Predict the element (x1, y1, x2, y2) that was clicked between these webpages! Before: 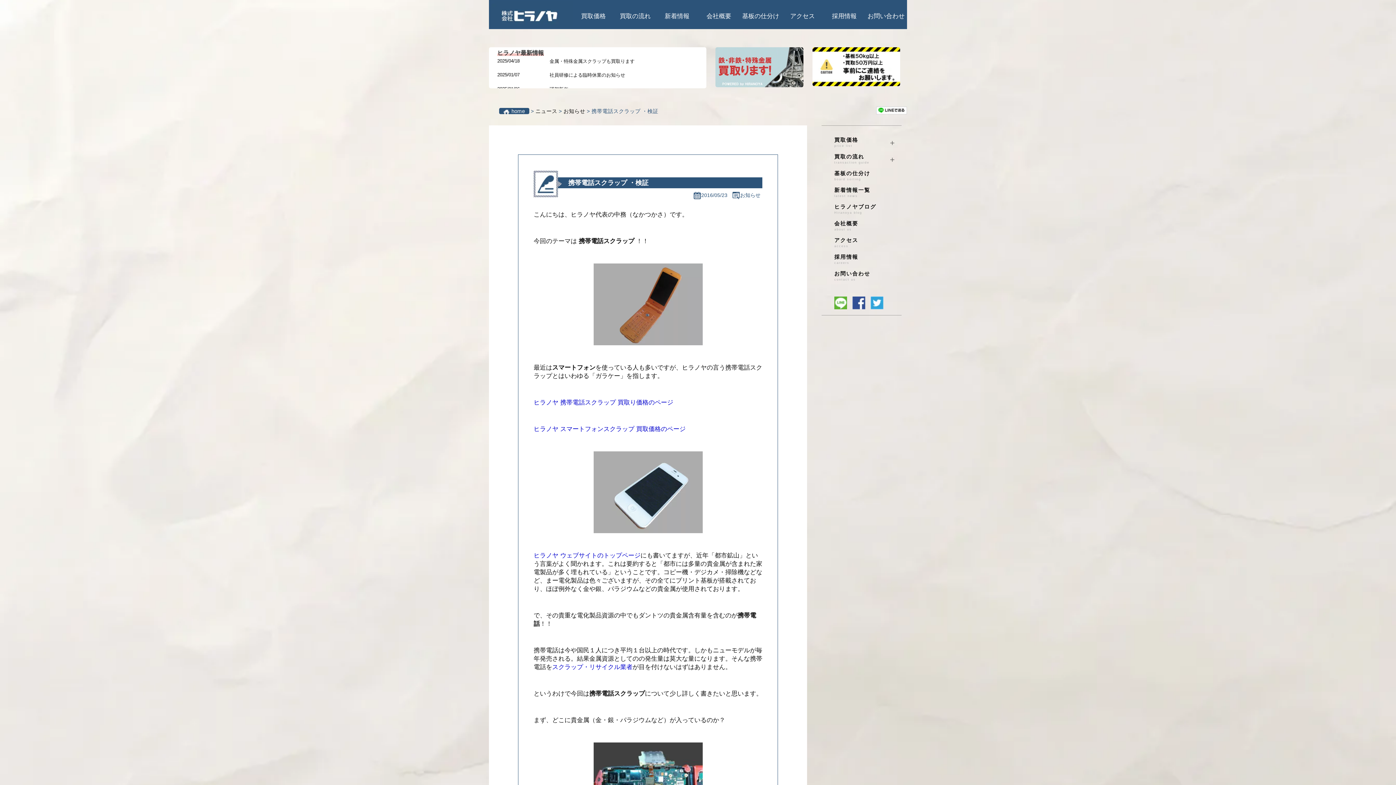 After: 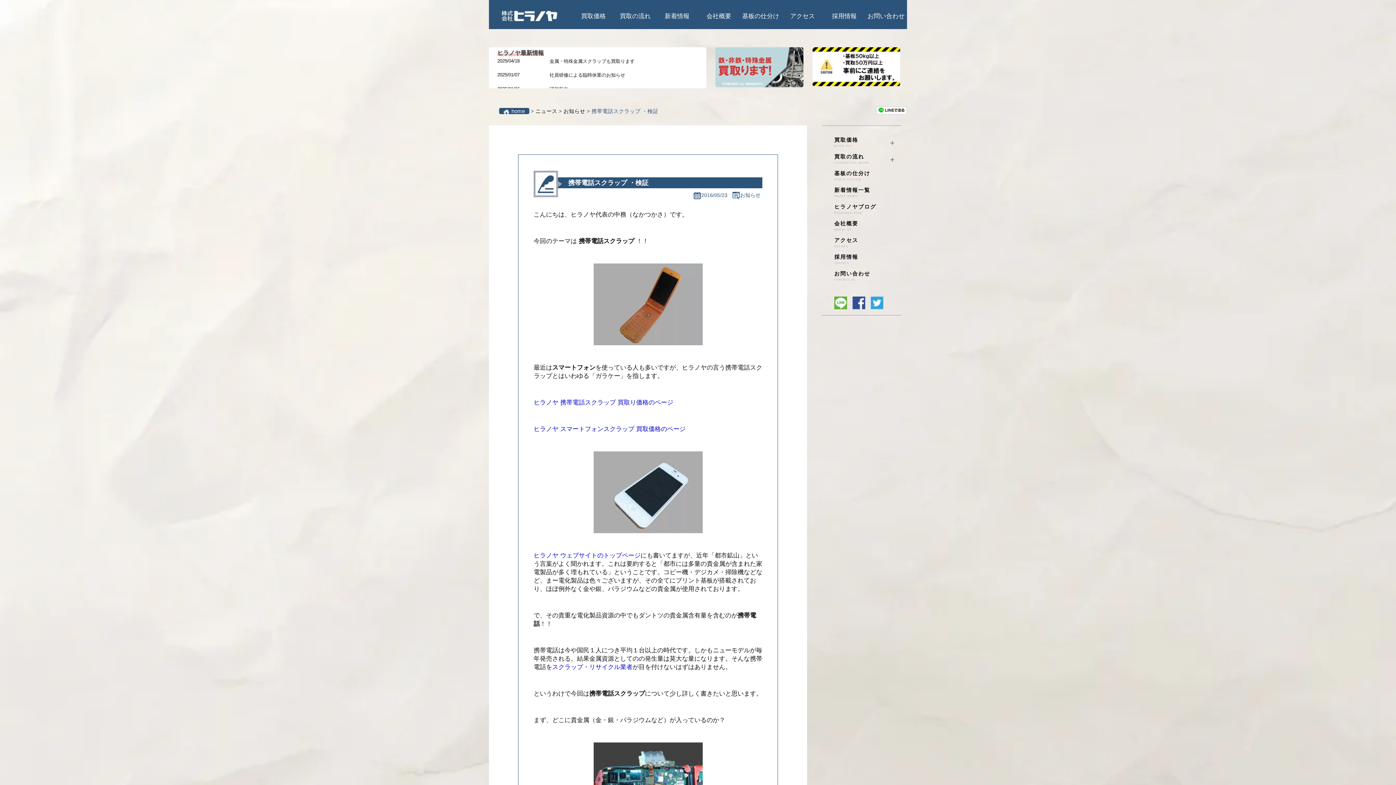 Action: bbox: (834, 296, 847, 309)